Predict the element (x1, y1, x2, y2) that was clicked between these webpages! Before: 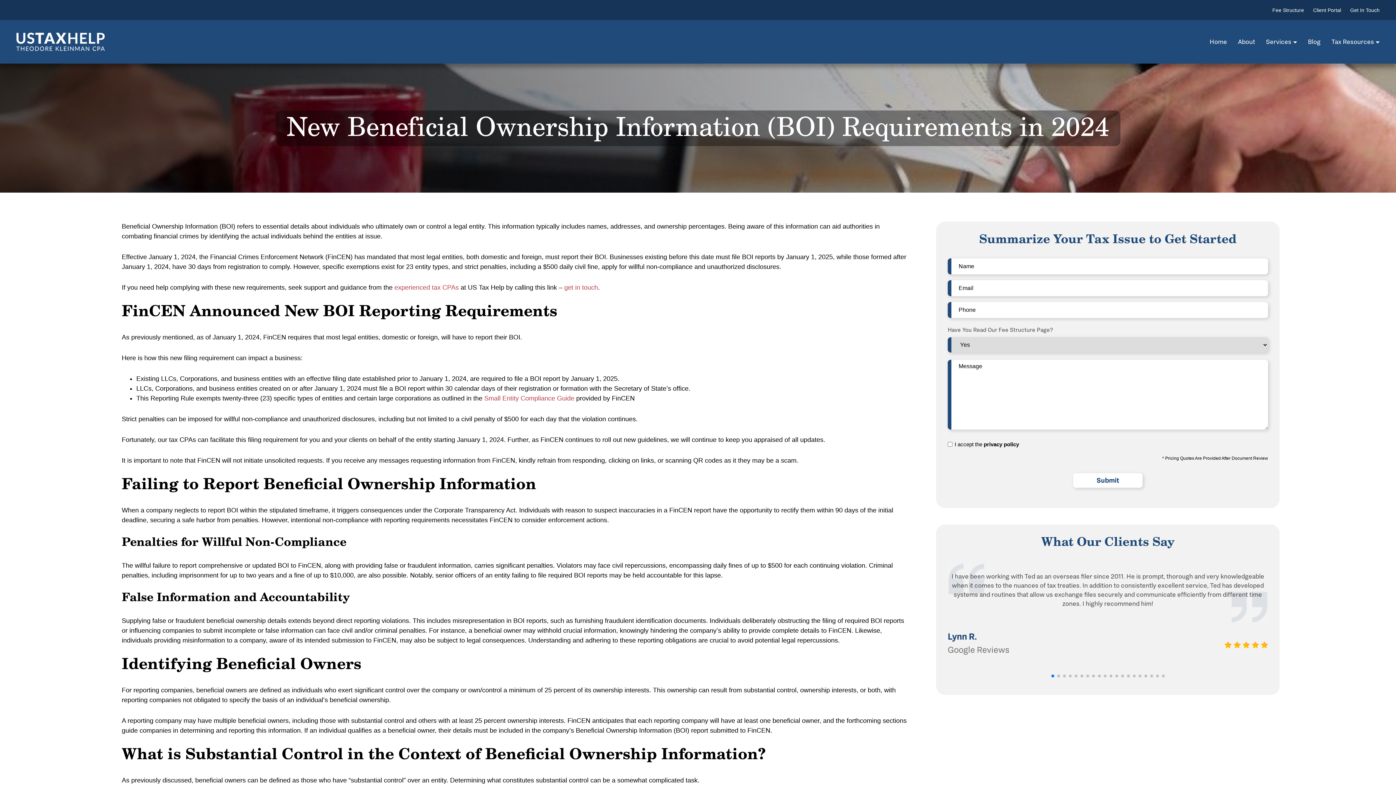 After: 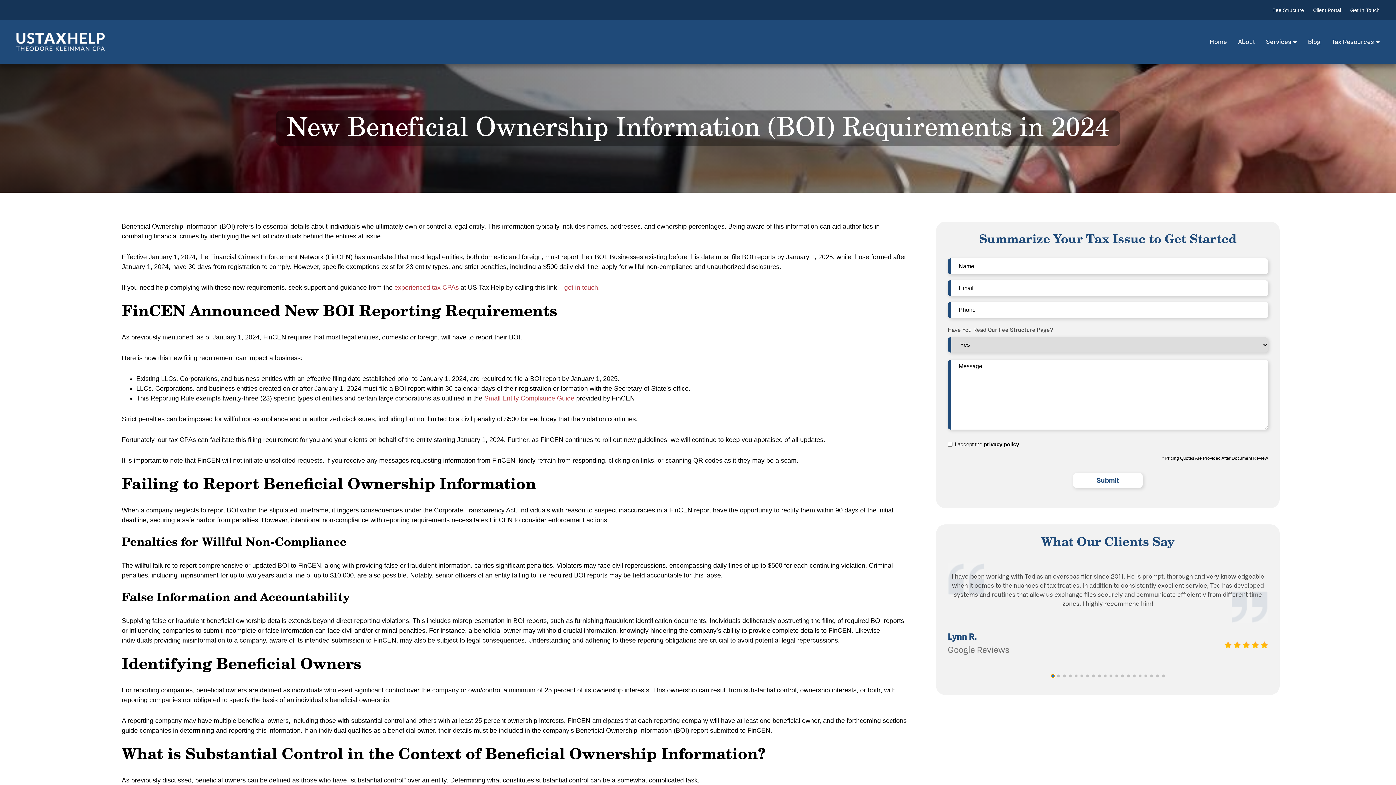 Action: label: Go to slide 1 bbox: (1051, 674, 1054, 677)